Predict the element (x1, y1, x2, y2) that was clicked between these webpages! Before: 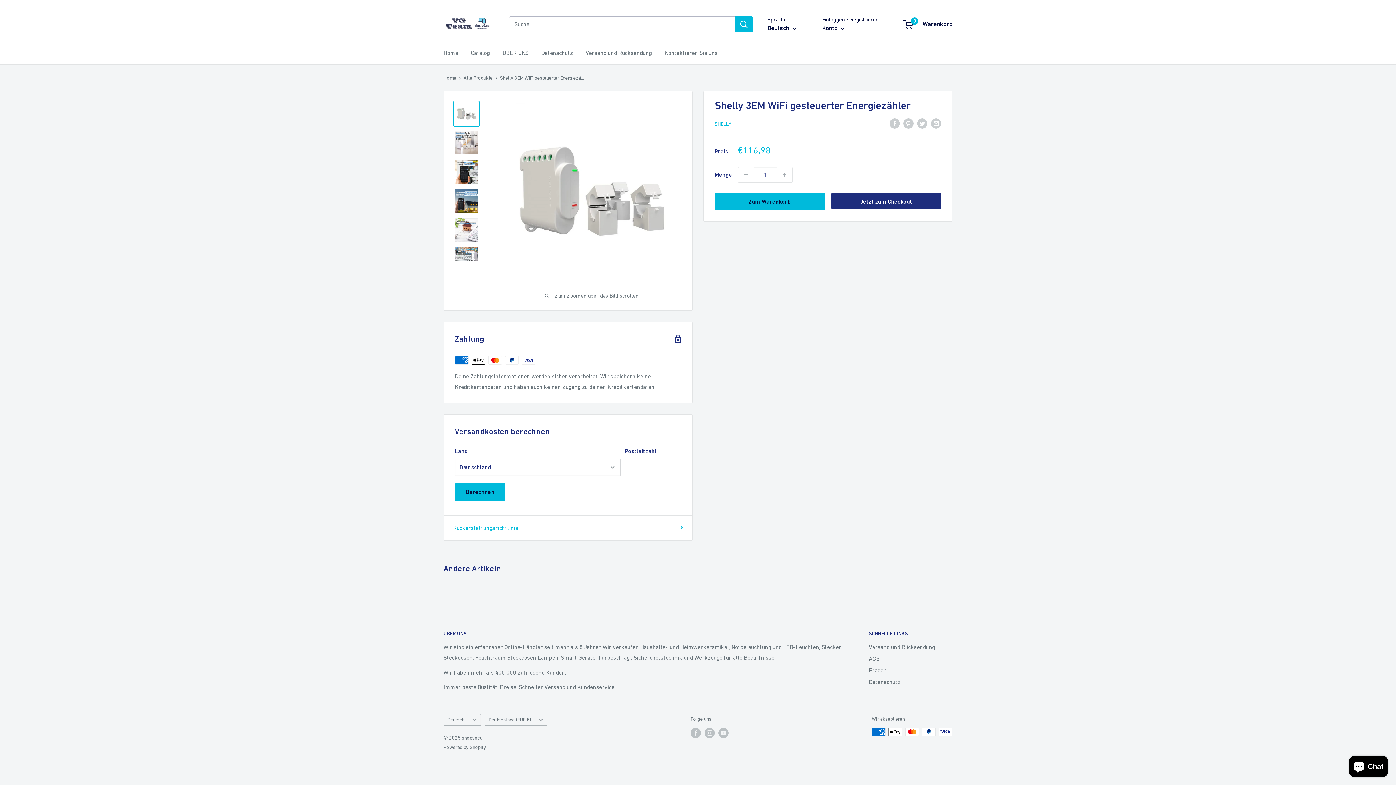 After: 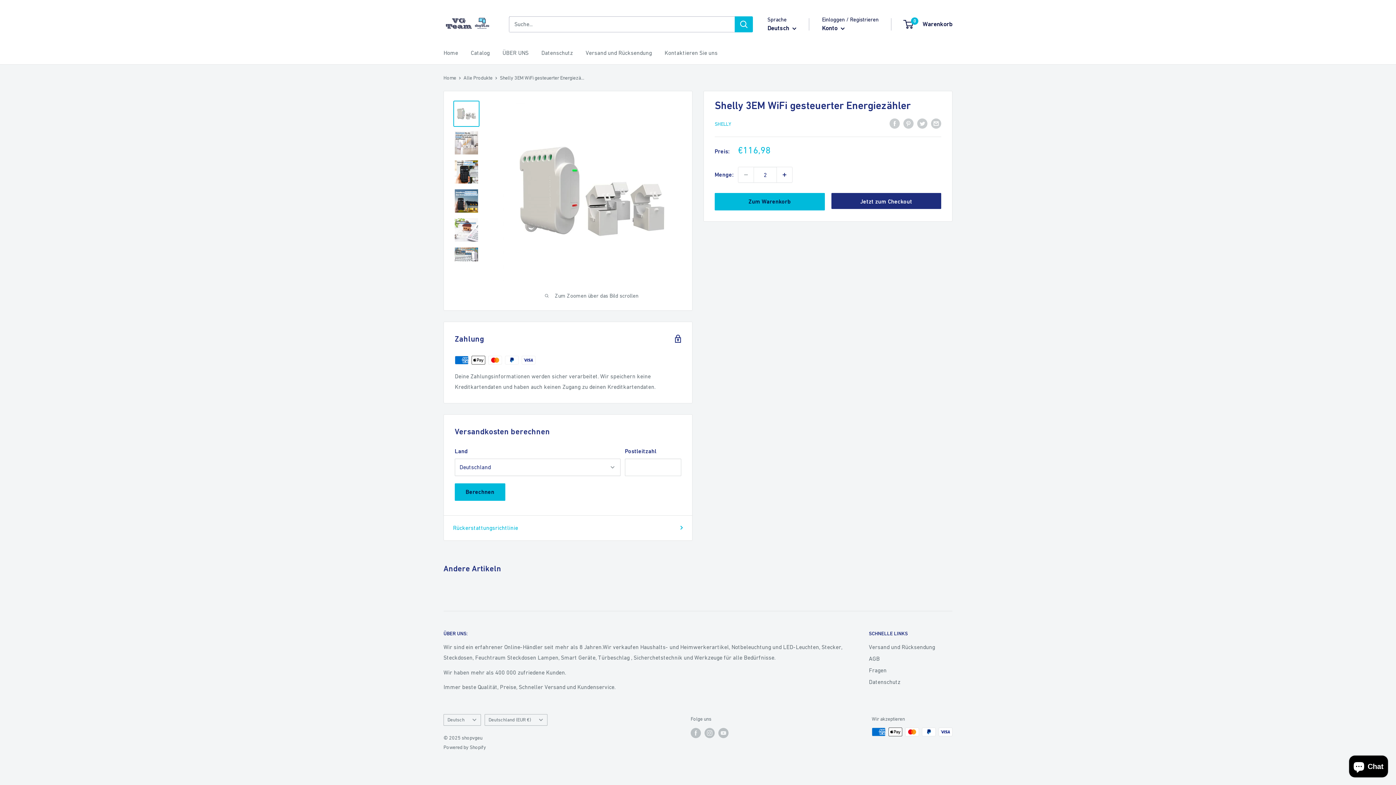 Action: label: Menge um 1 erhöhen bbox: (777, 167, 792, 182)